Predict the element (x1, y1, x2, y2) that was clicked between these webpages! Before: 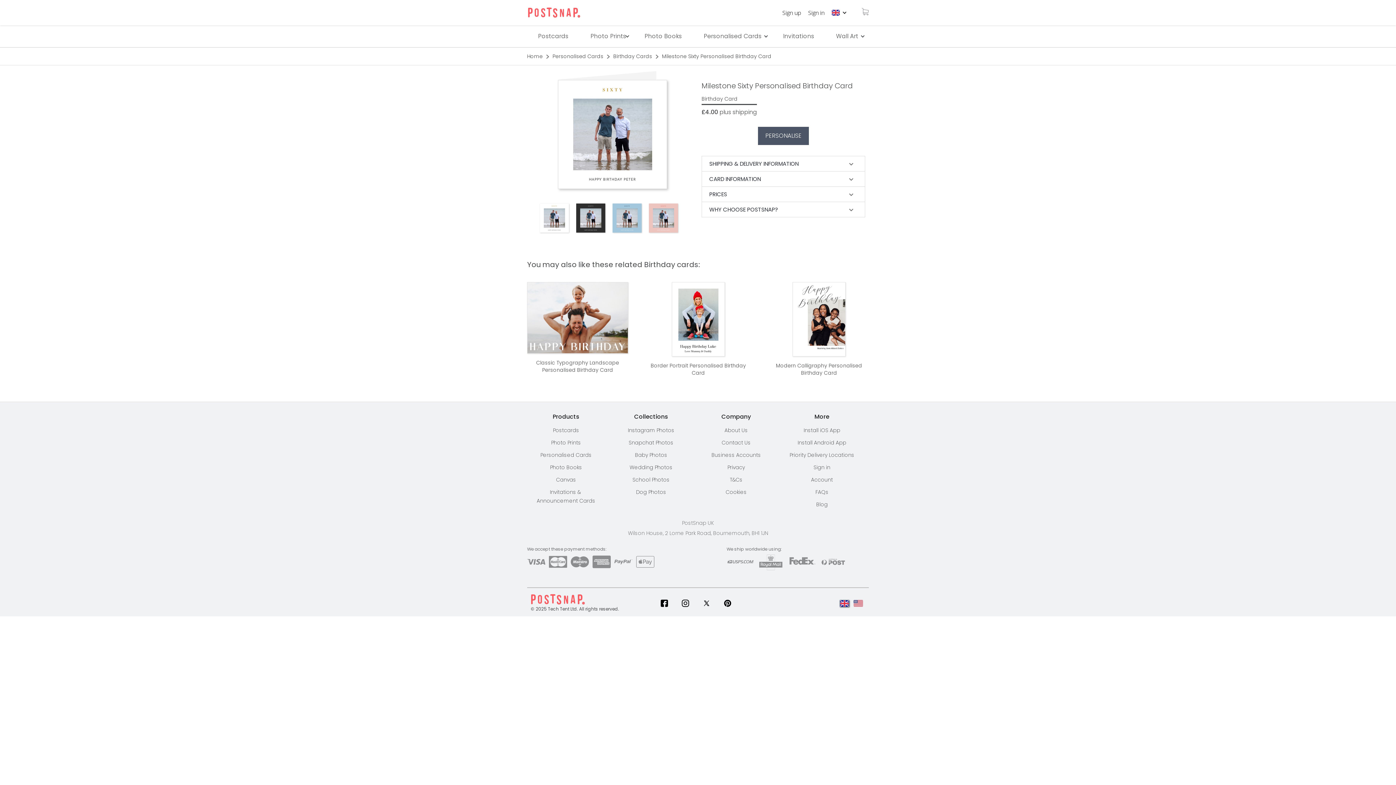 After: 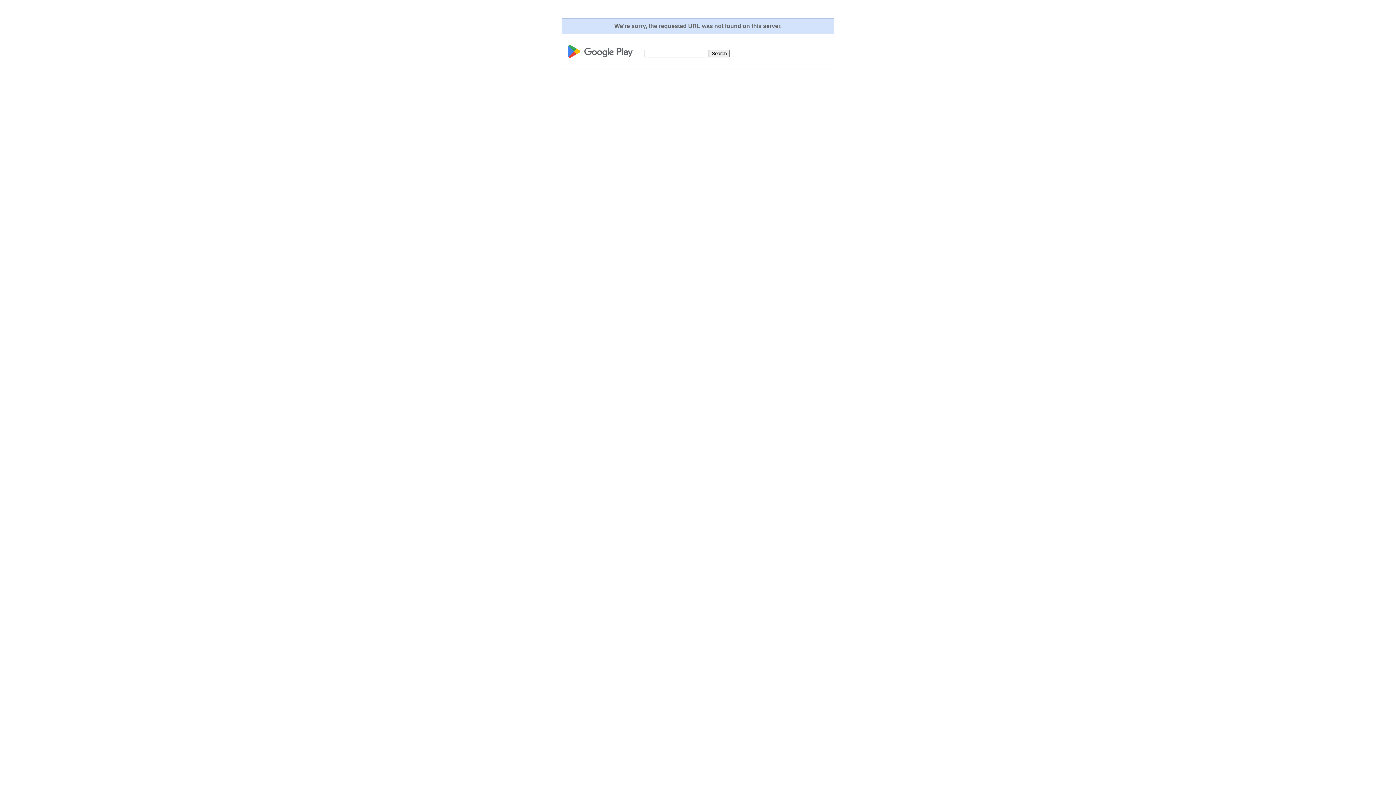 Action: bbox: (782, 436, 861, 449) label: Install Android App